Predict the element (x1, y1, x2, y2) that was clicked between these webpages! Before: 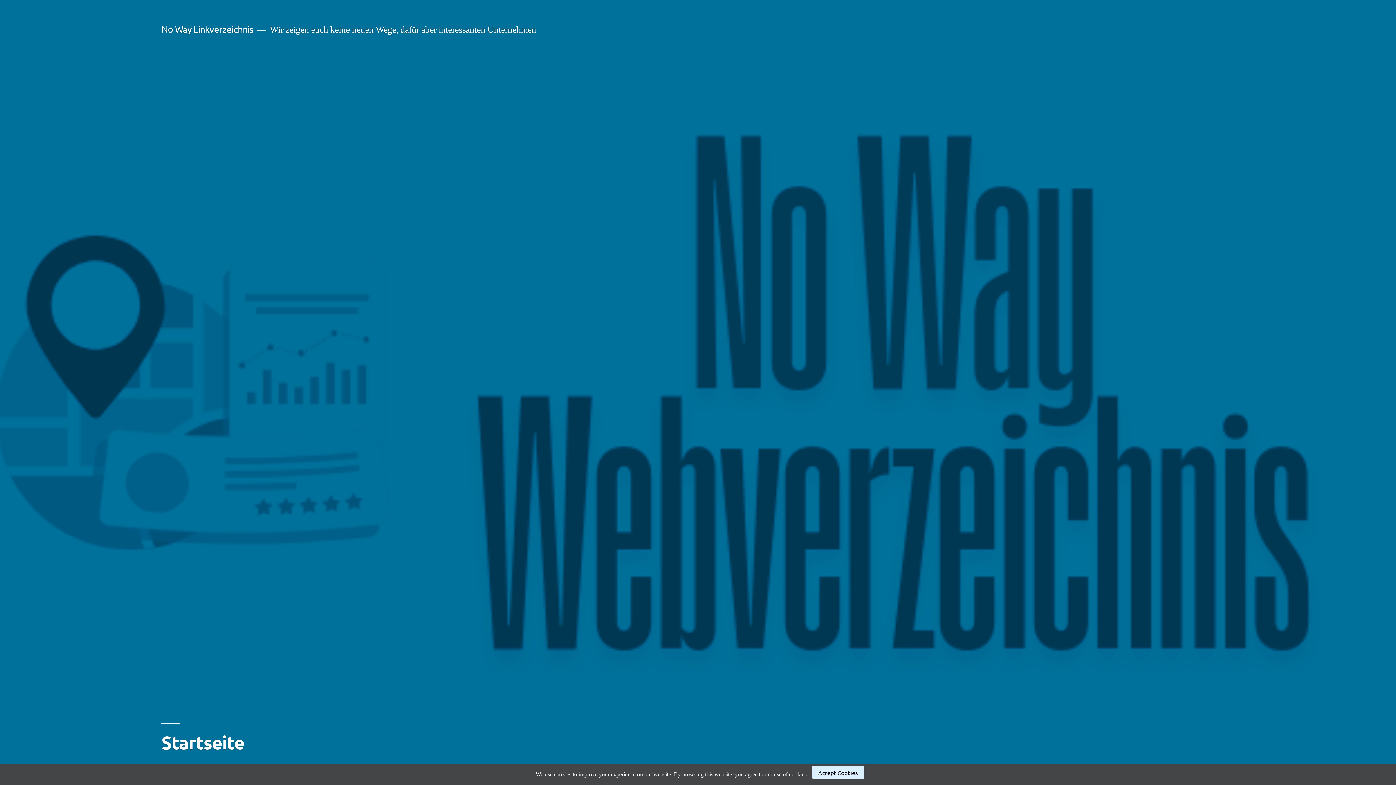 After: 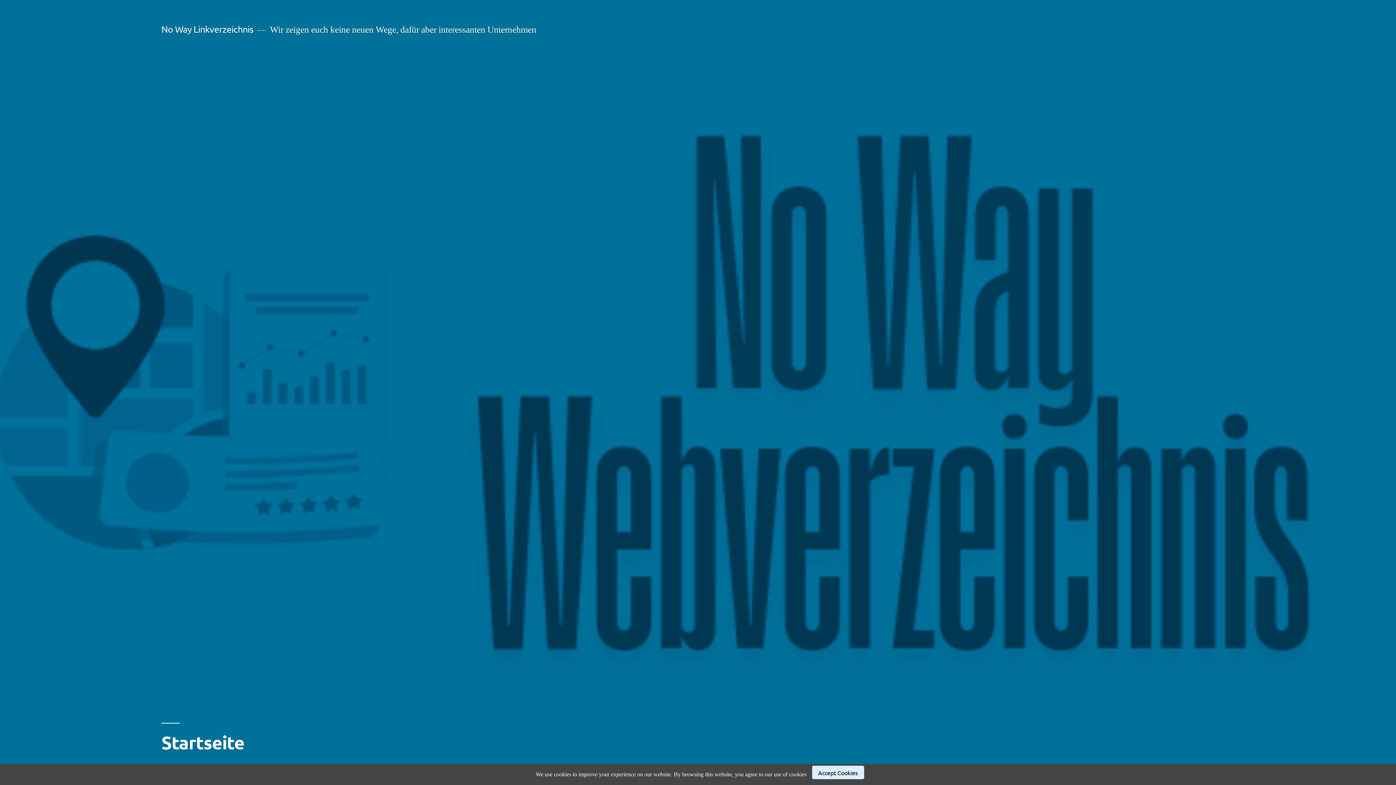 Action: bbox: (161, 23, 253, 34) label: No Way Linkverzeichnis